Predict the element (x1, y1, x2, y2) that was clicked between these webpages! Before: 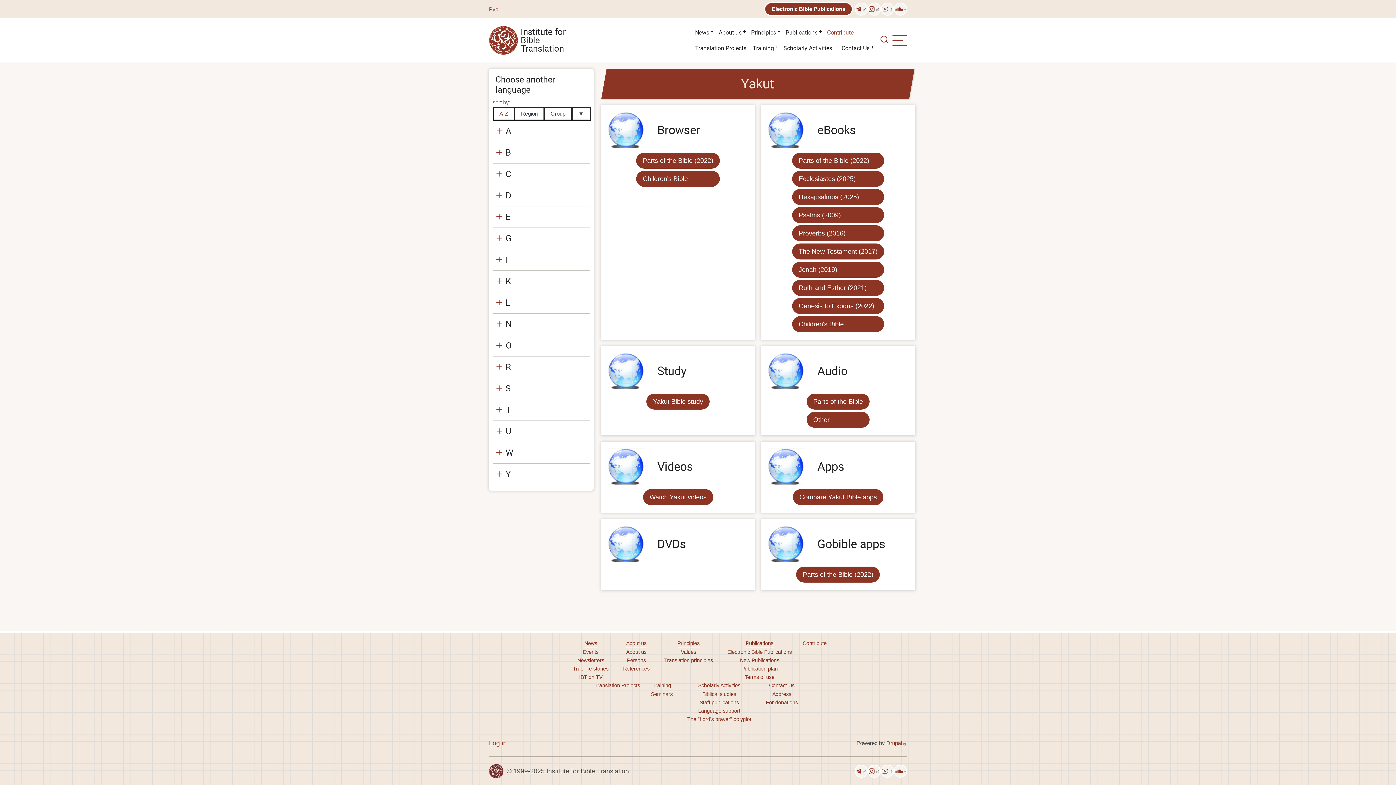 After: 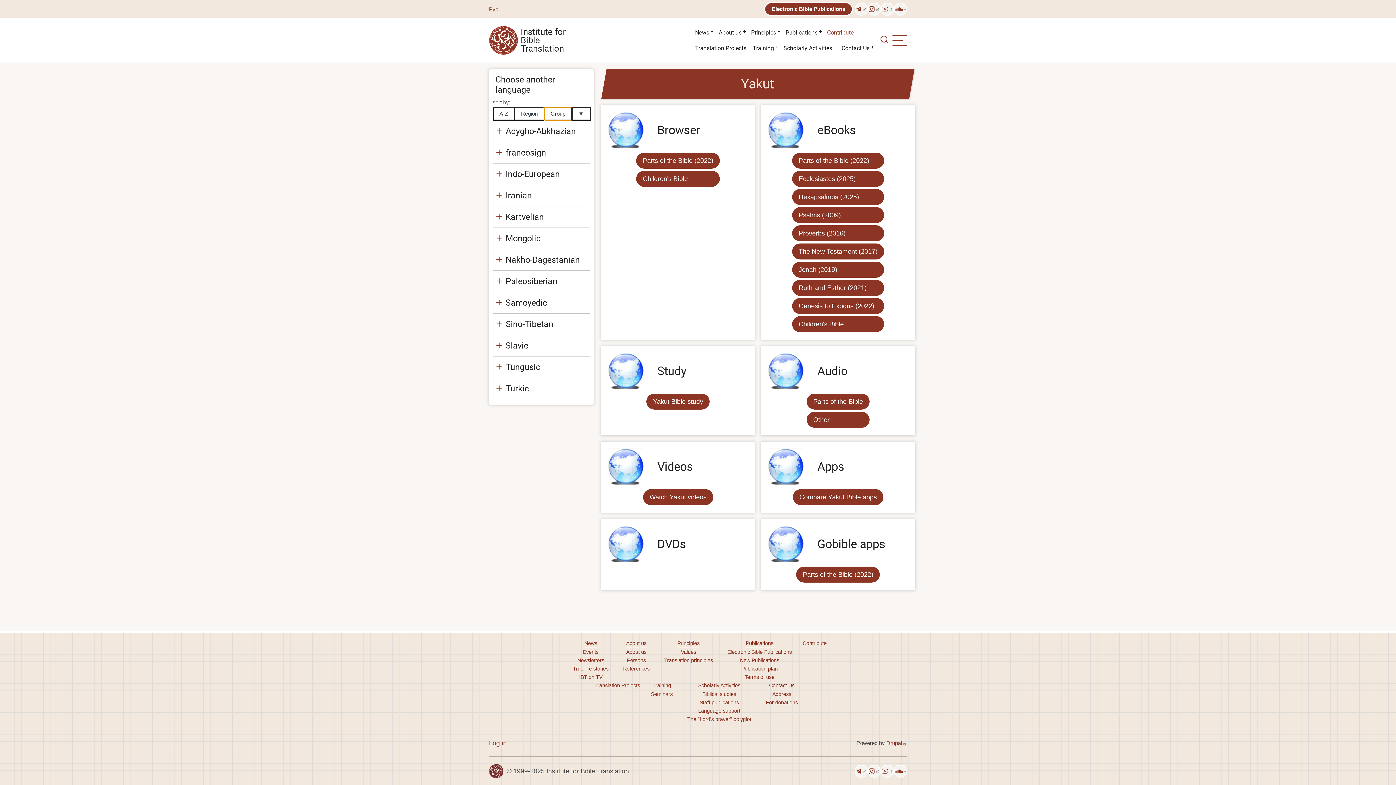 Action: label: Group bbox: (543, 106, 572, 120)